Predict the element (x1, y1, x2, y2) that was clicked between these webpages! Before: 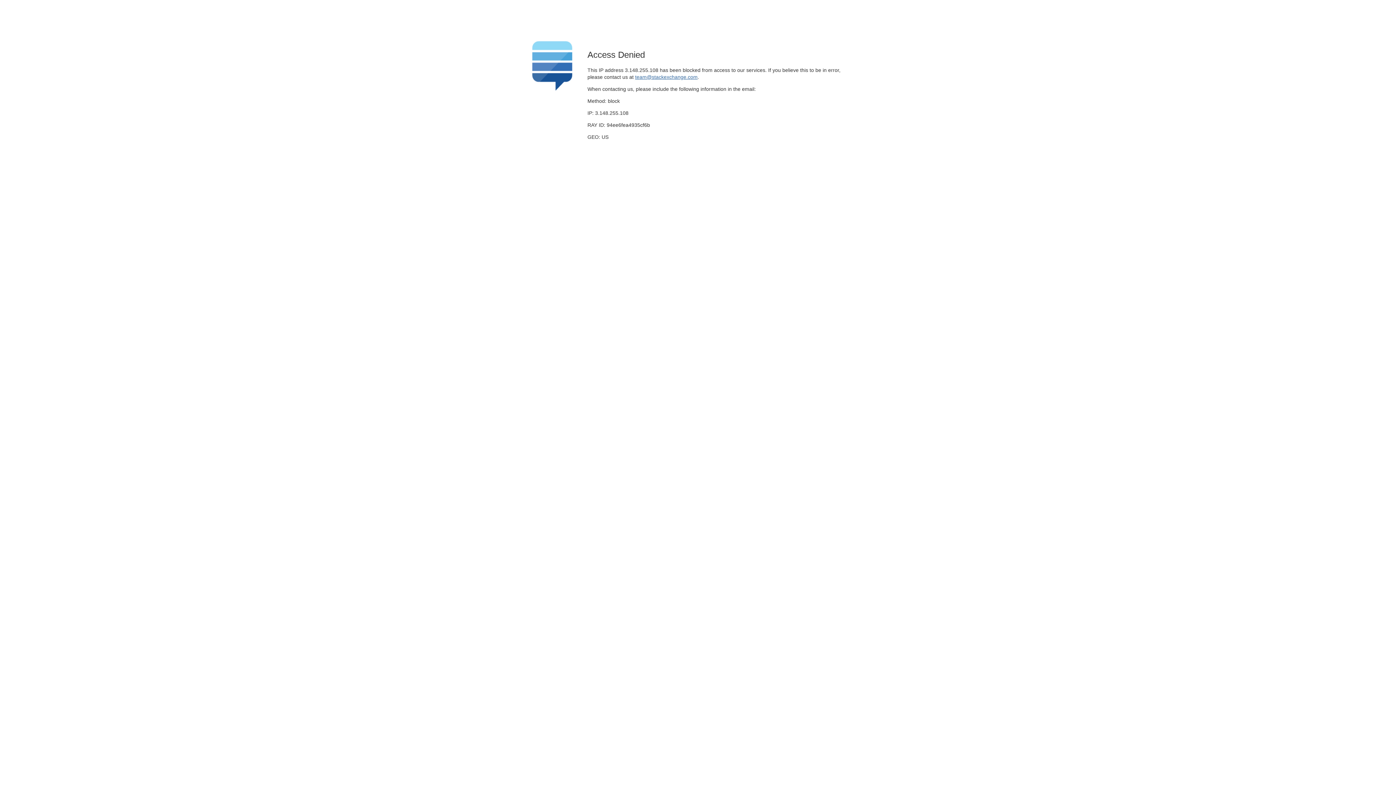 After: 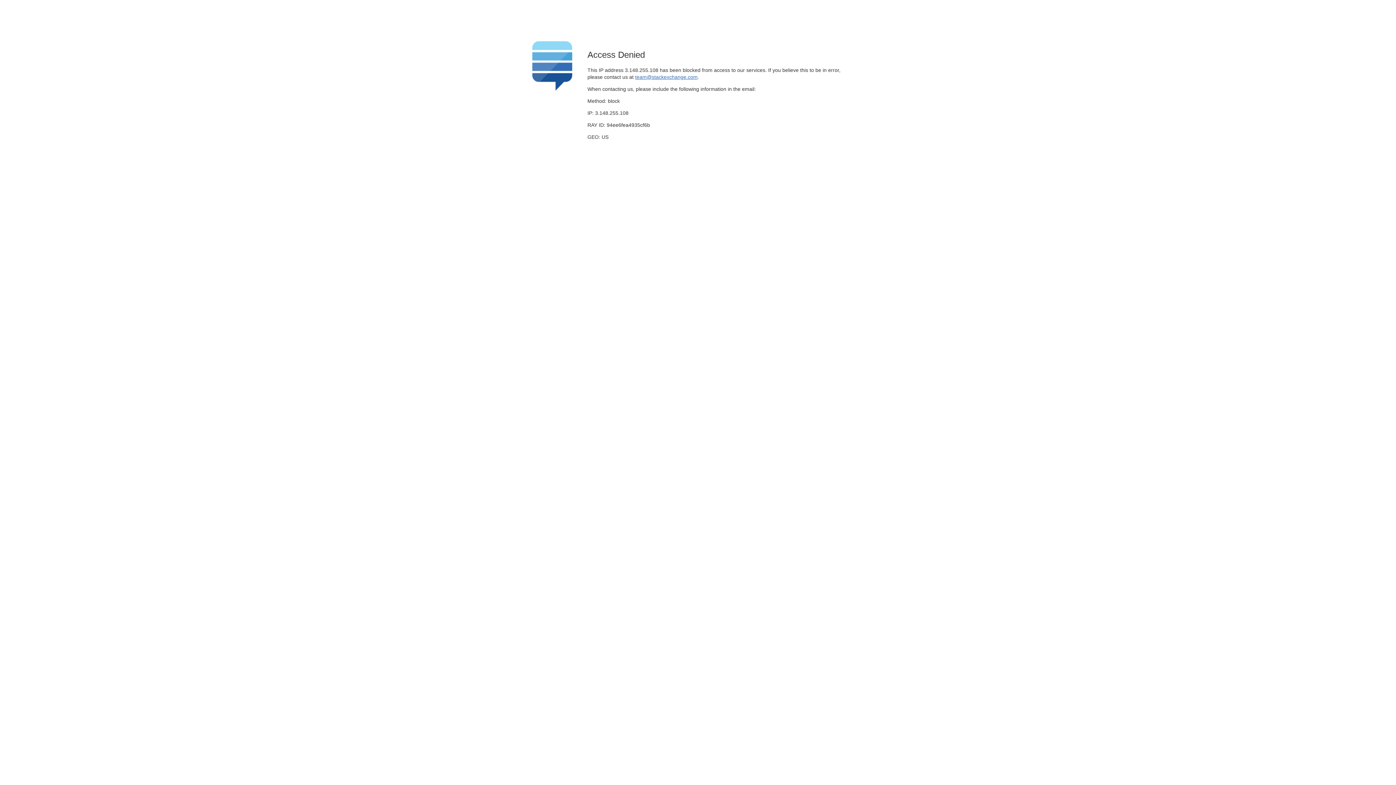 Action: label: team@stackexchange.com bbox: (635, 74, 697, 79)